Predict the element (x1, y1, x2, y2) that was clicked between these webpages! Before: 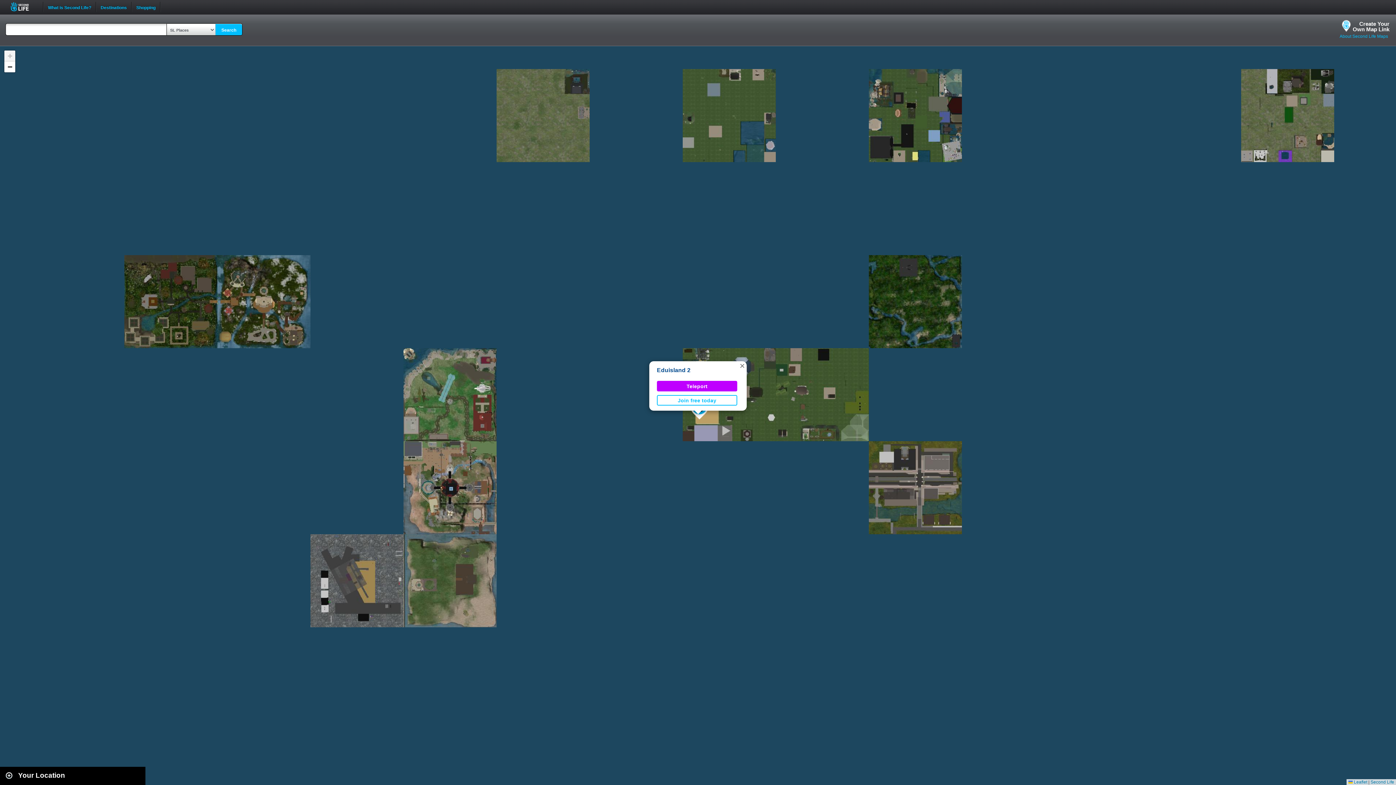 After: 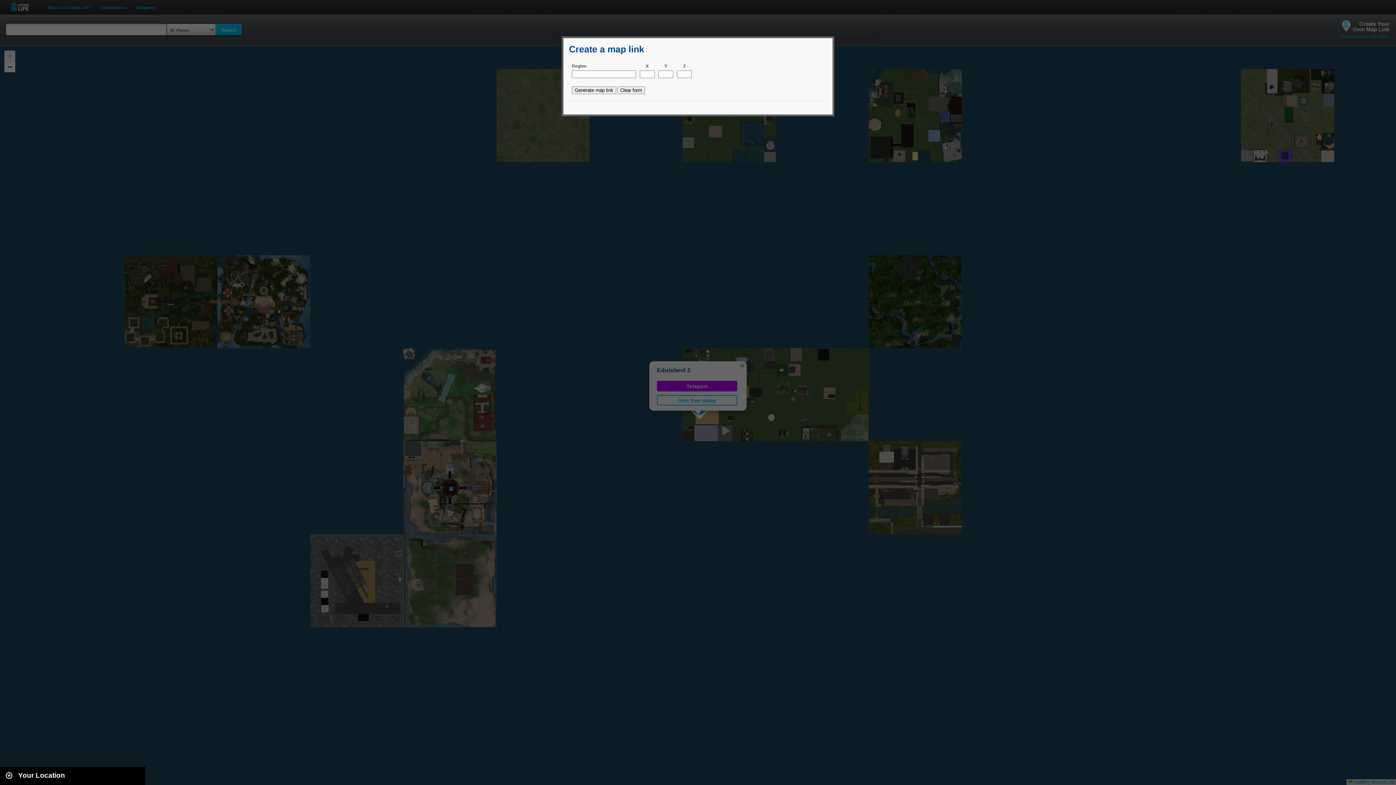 Action: bbox: (1340, 20, 1389, 33) label: Create Your
Own Map Link